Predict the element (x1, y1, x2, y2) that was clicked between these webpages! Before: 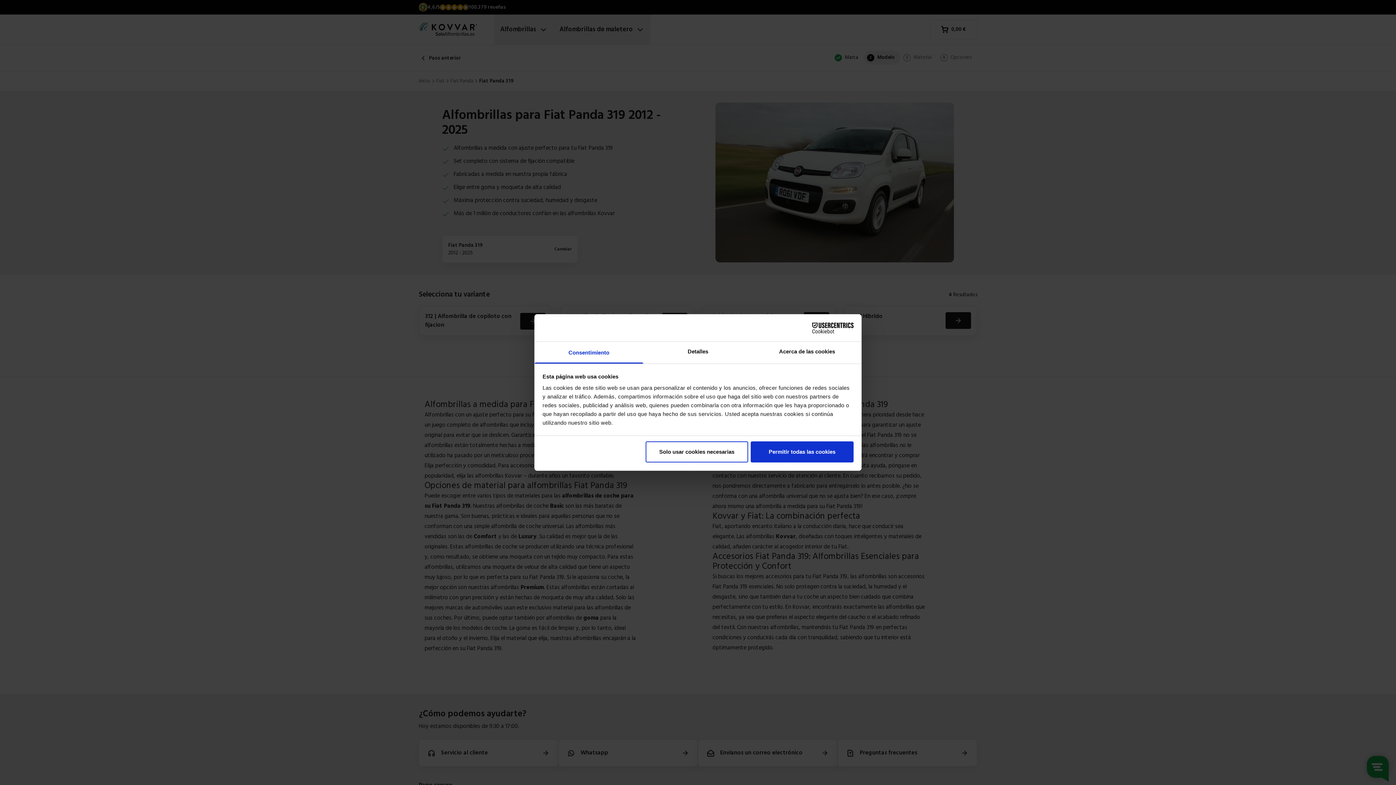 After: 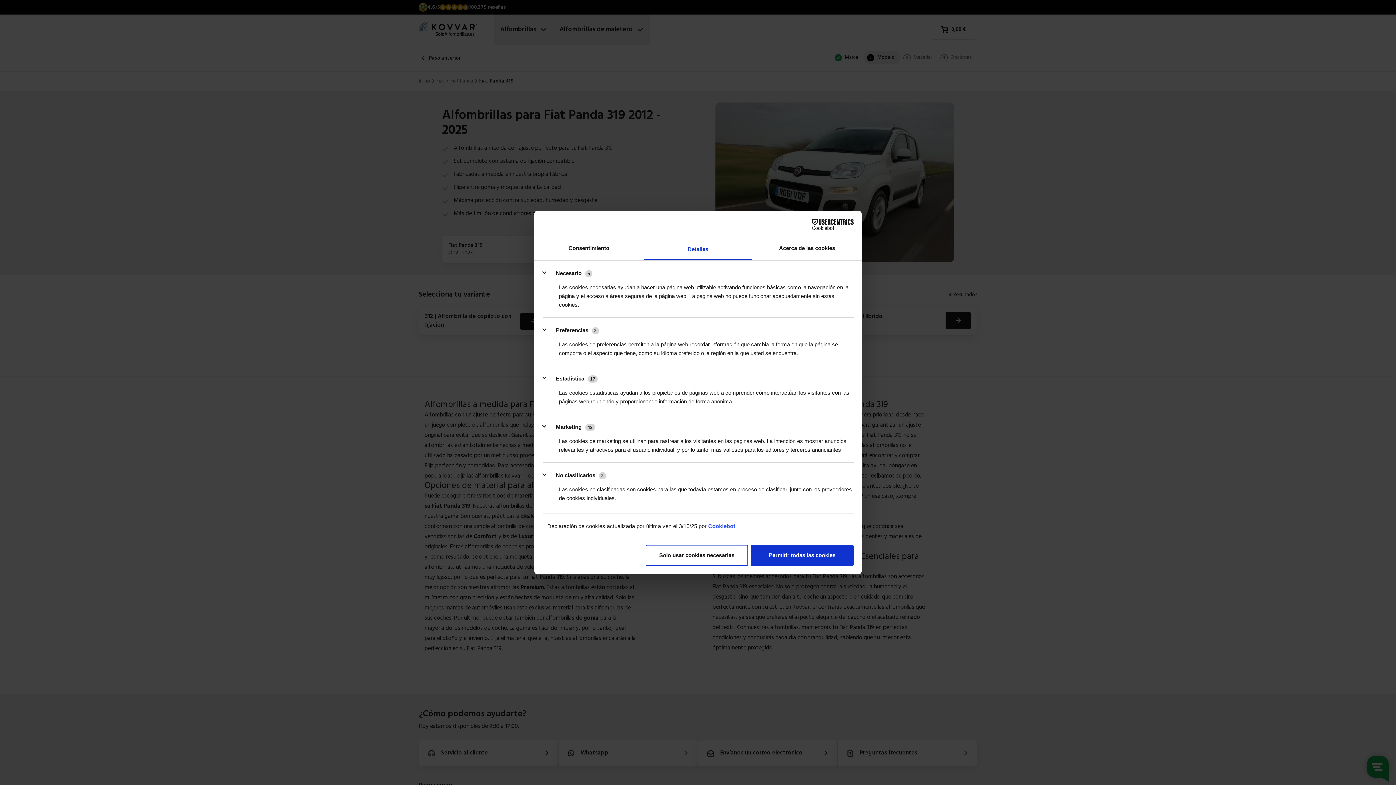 Action: label: Detalles bbox: (643, 342, 752, 363)